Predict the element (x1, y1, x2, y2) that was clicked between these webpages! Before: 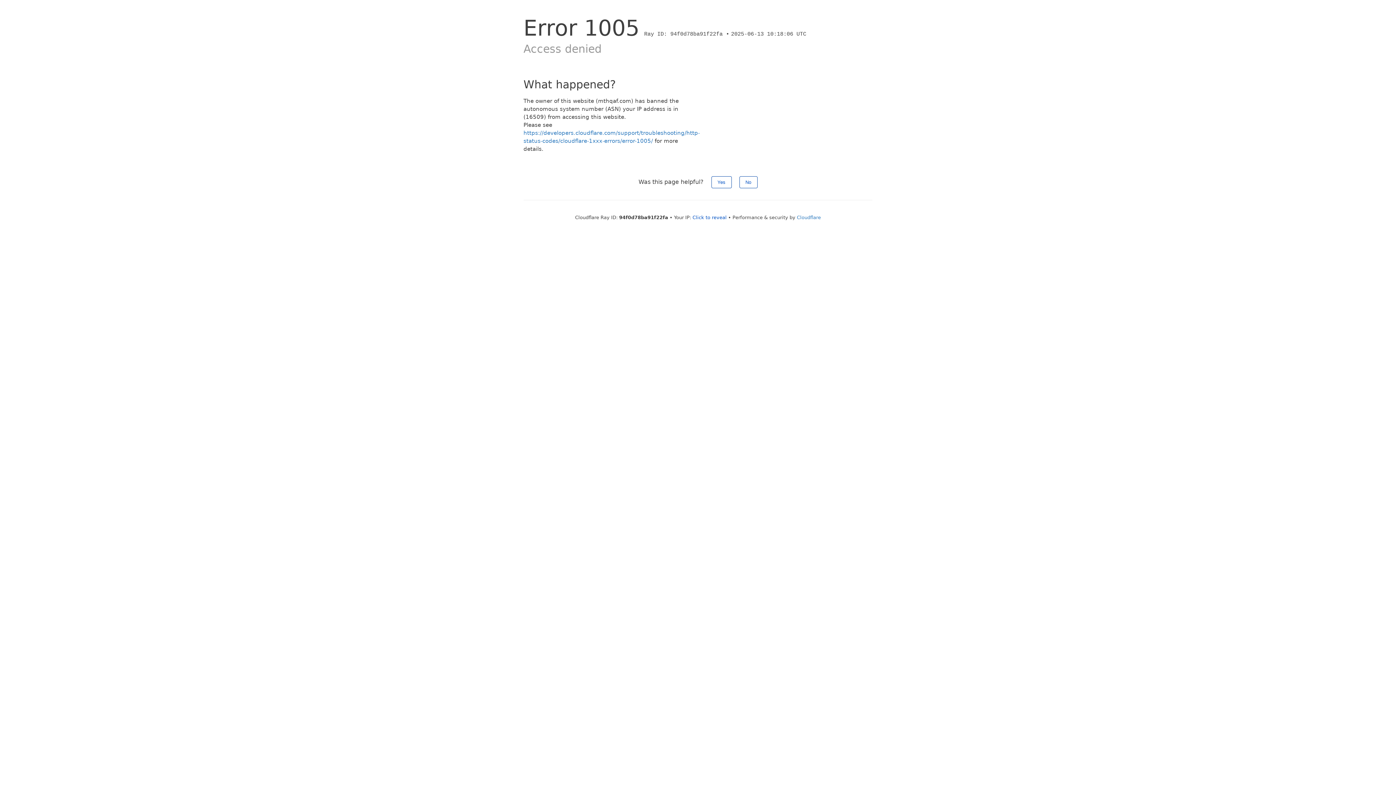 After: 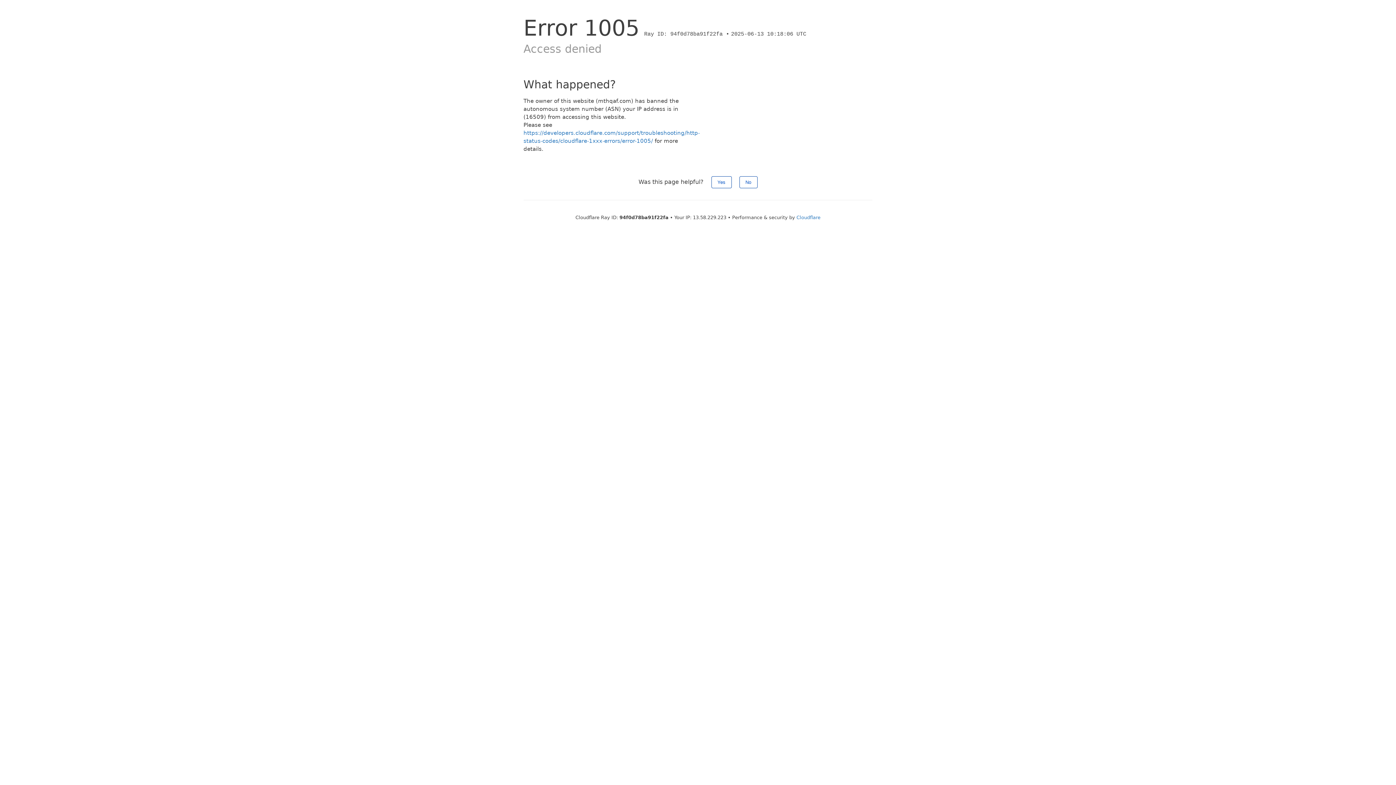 Action: bbox: (692, 214, 726, 220) label: Click to reveal